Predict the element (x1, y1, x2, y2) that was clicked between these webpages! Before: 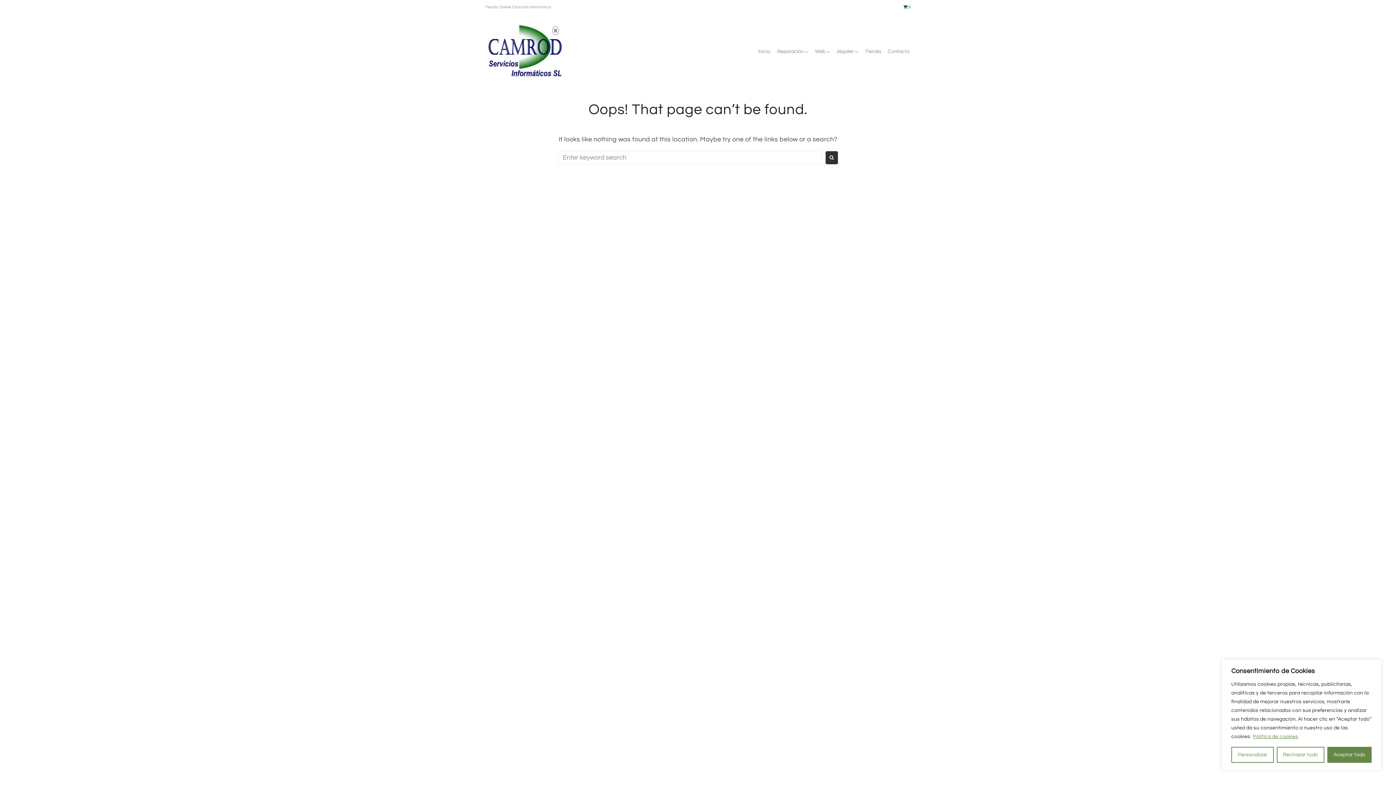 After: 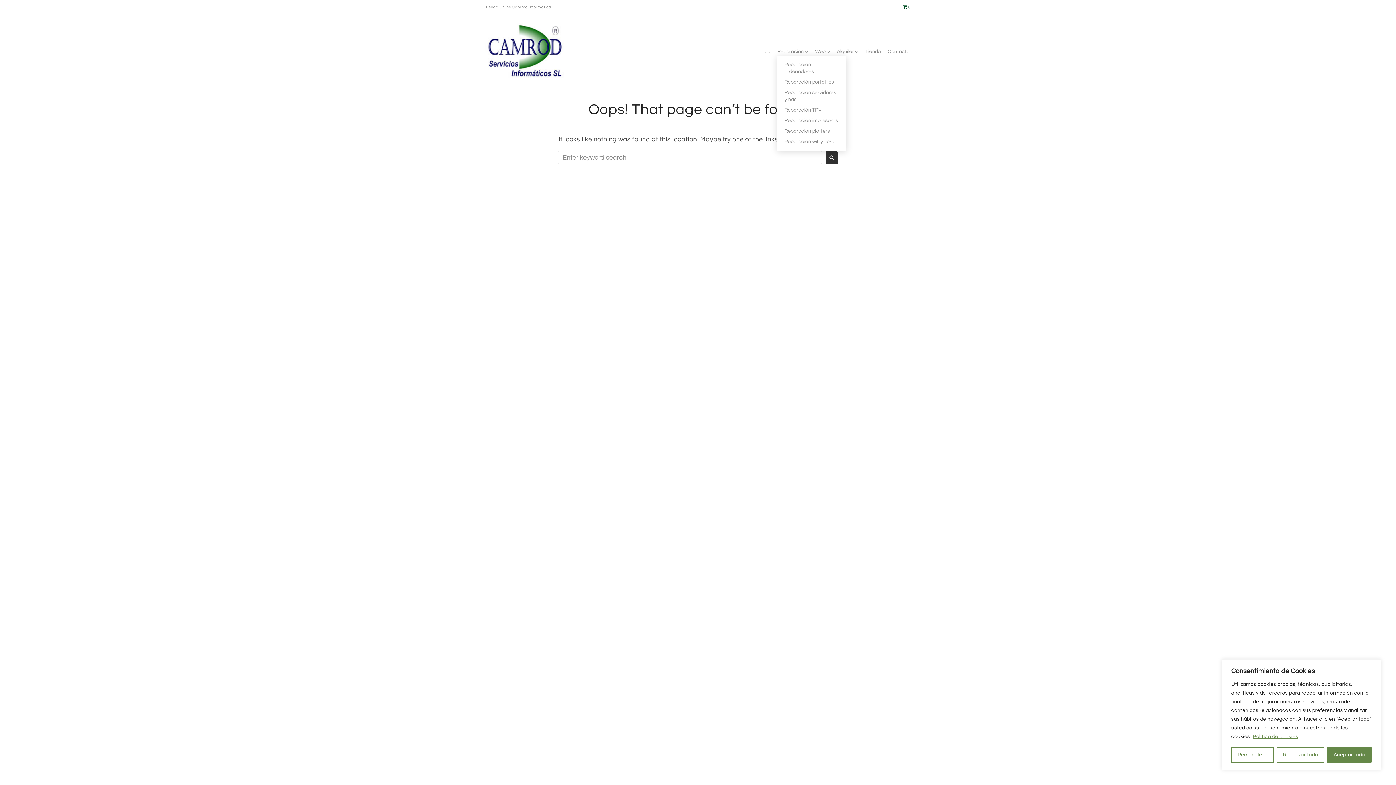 Action: label: Reparación bbox: (777, 48, 804, 55)